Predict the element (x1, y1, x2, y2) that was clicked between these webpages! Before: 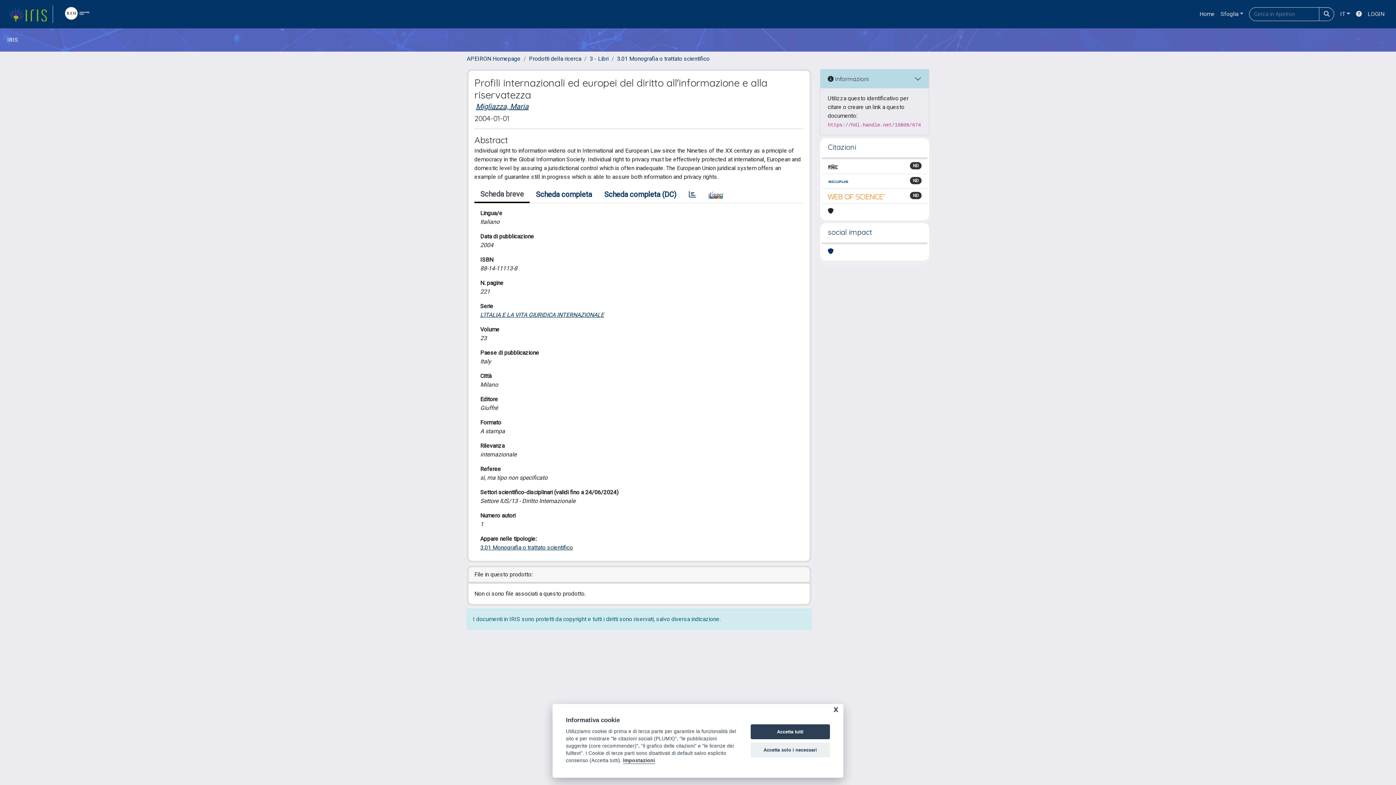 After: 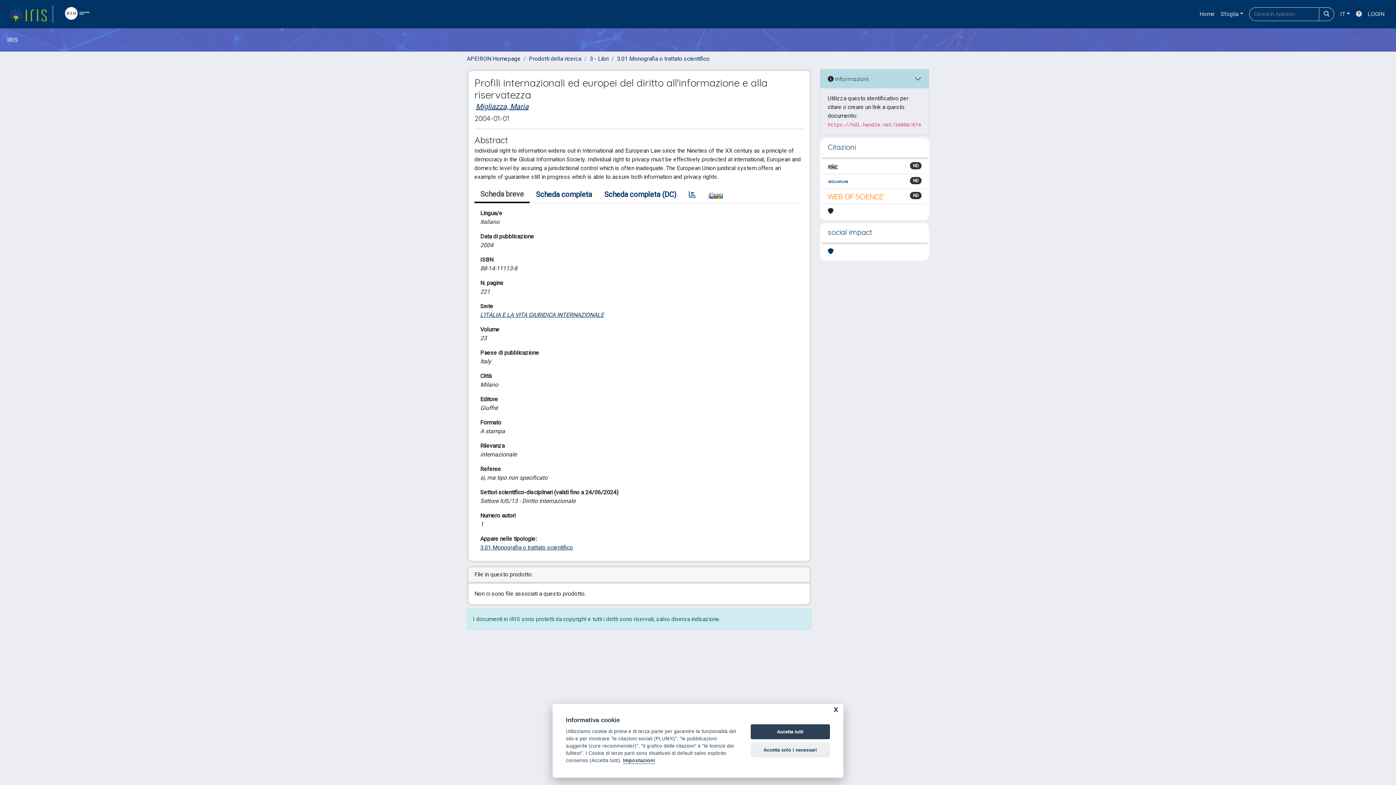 Action: bbox: (828, 177, 848, 185)